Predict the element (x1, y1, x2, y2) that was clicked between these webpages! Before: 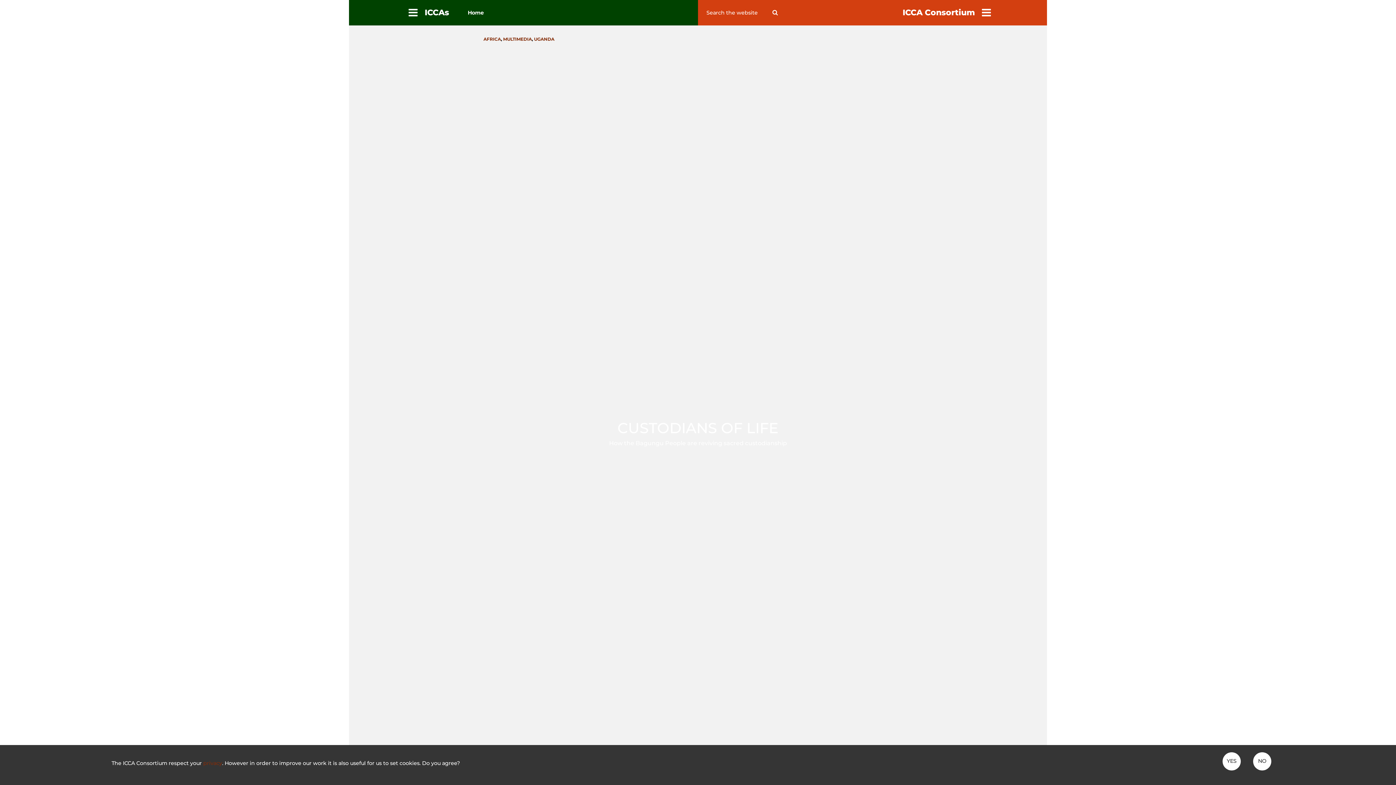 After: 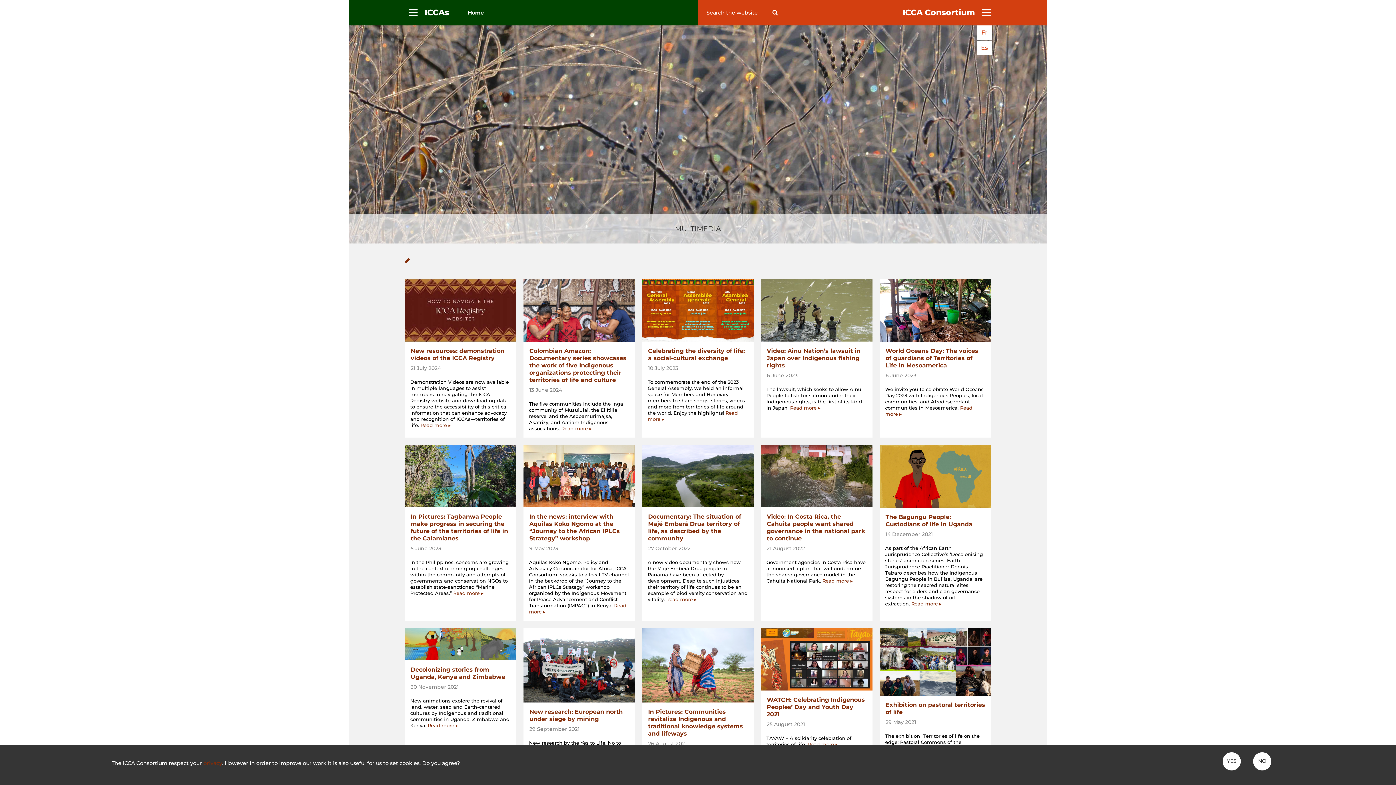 Action: bbox: (503, 36, 532, 41) label: MULTIMEDIA